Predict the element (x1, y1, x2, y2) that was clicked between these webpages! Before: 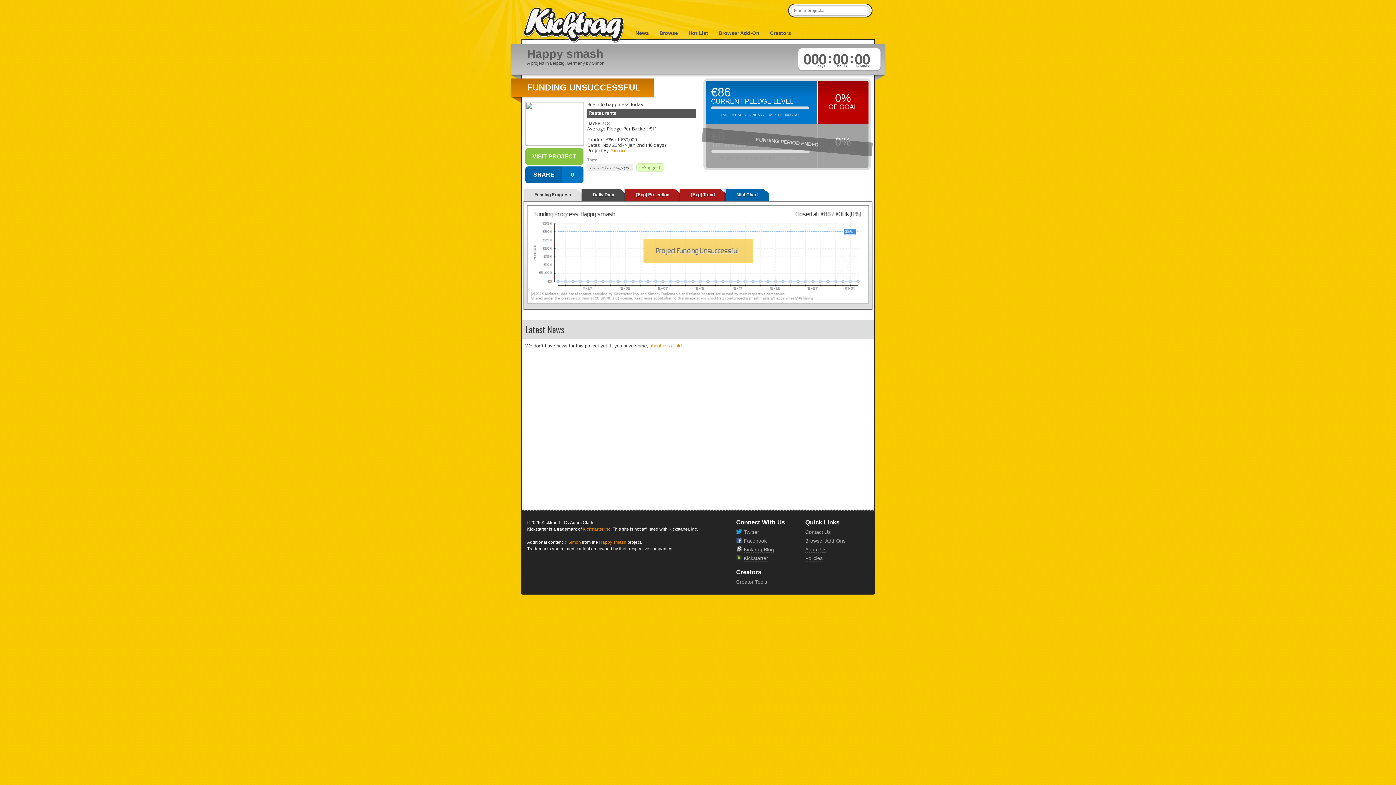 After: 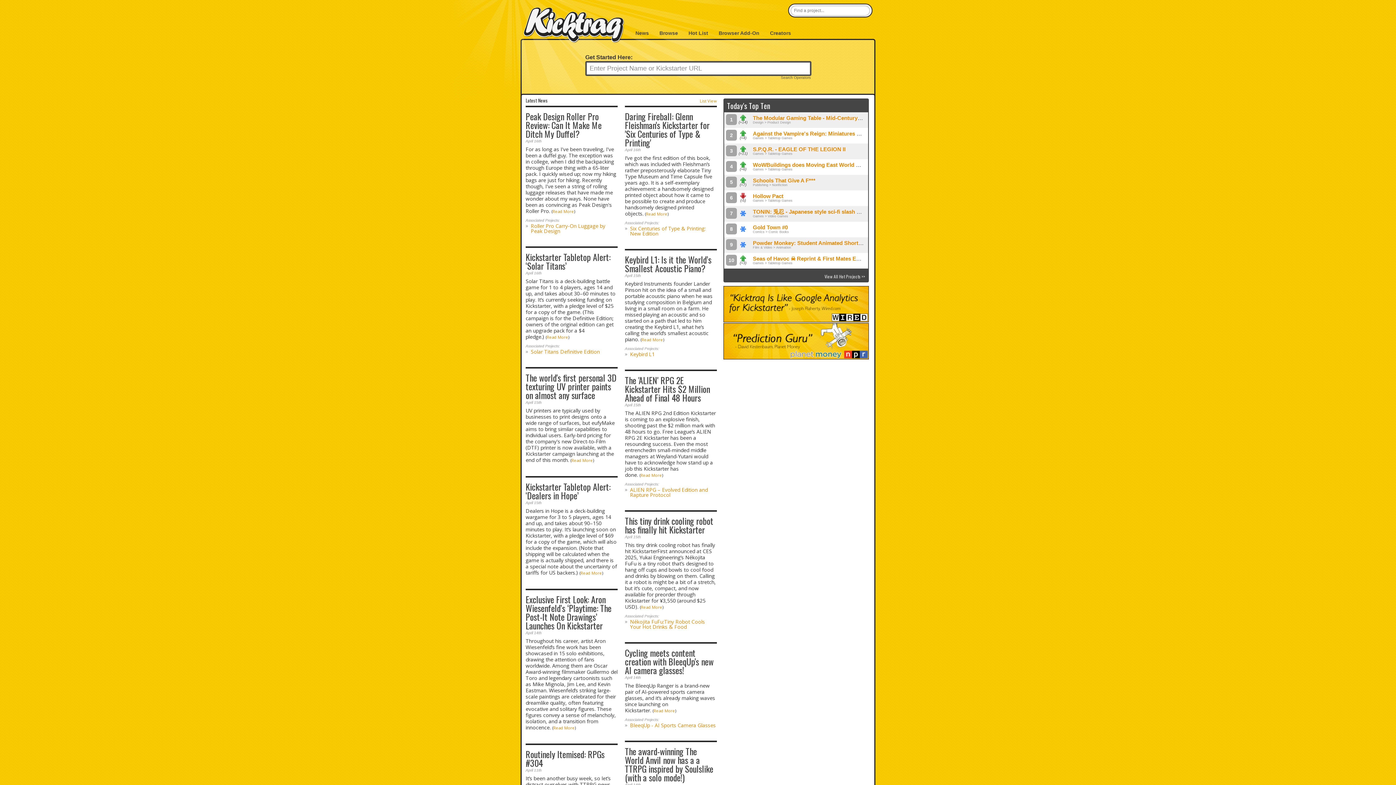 Action: label: KickTraq bbox: (523, 7, 624, 43)